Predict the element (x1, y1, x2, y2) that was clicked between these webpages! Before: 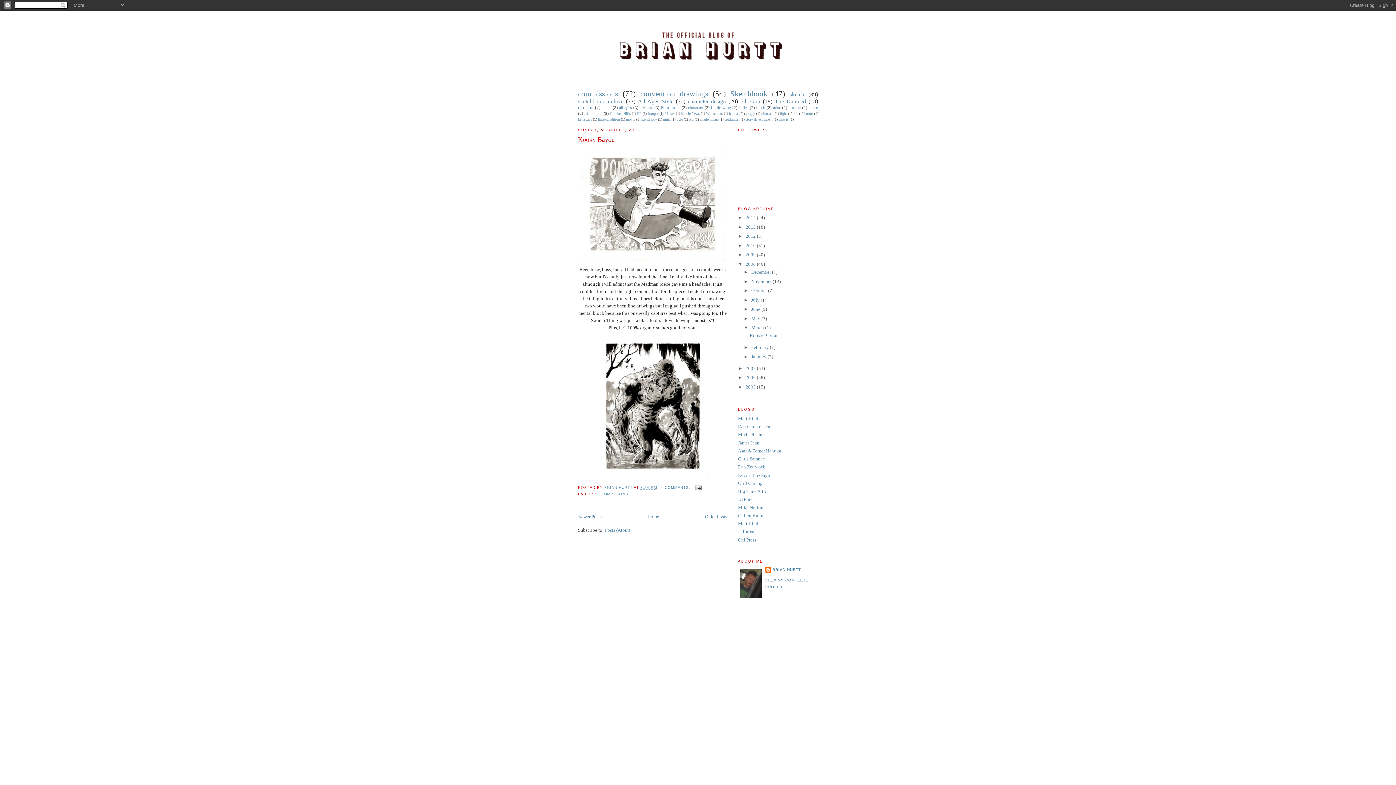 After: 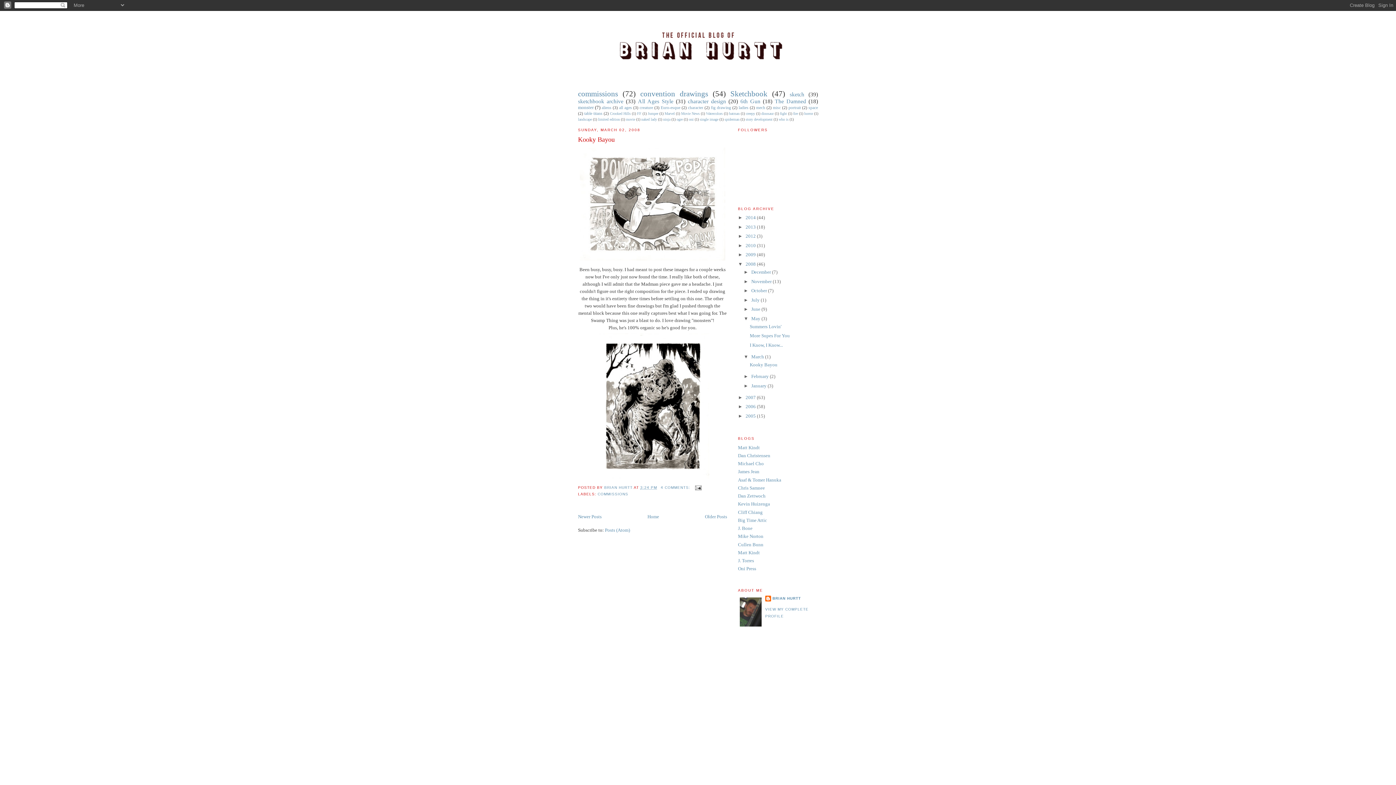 Action: label: ►   bbox: (743, 315, 751, 321)